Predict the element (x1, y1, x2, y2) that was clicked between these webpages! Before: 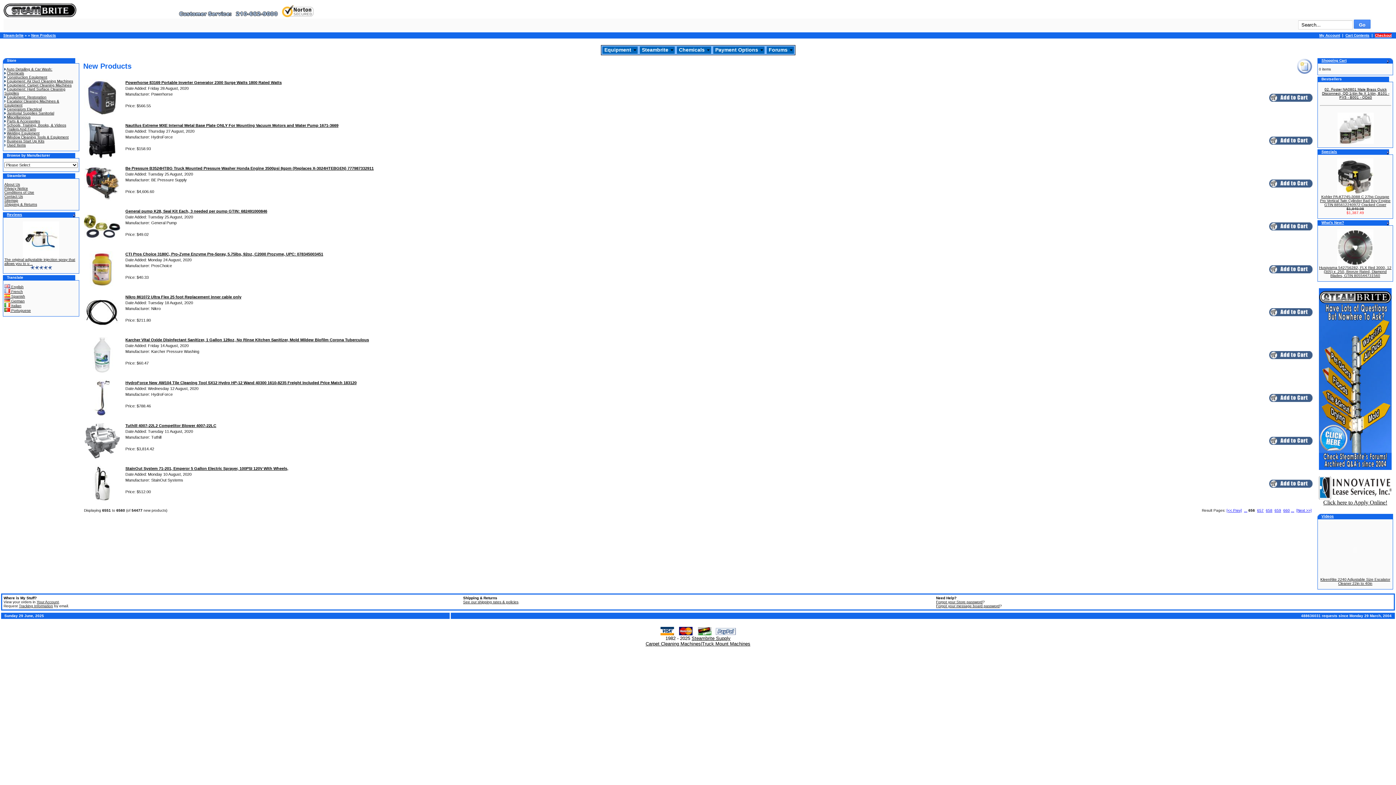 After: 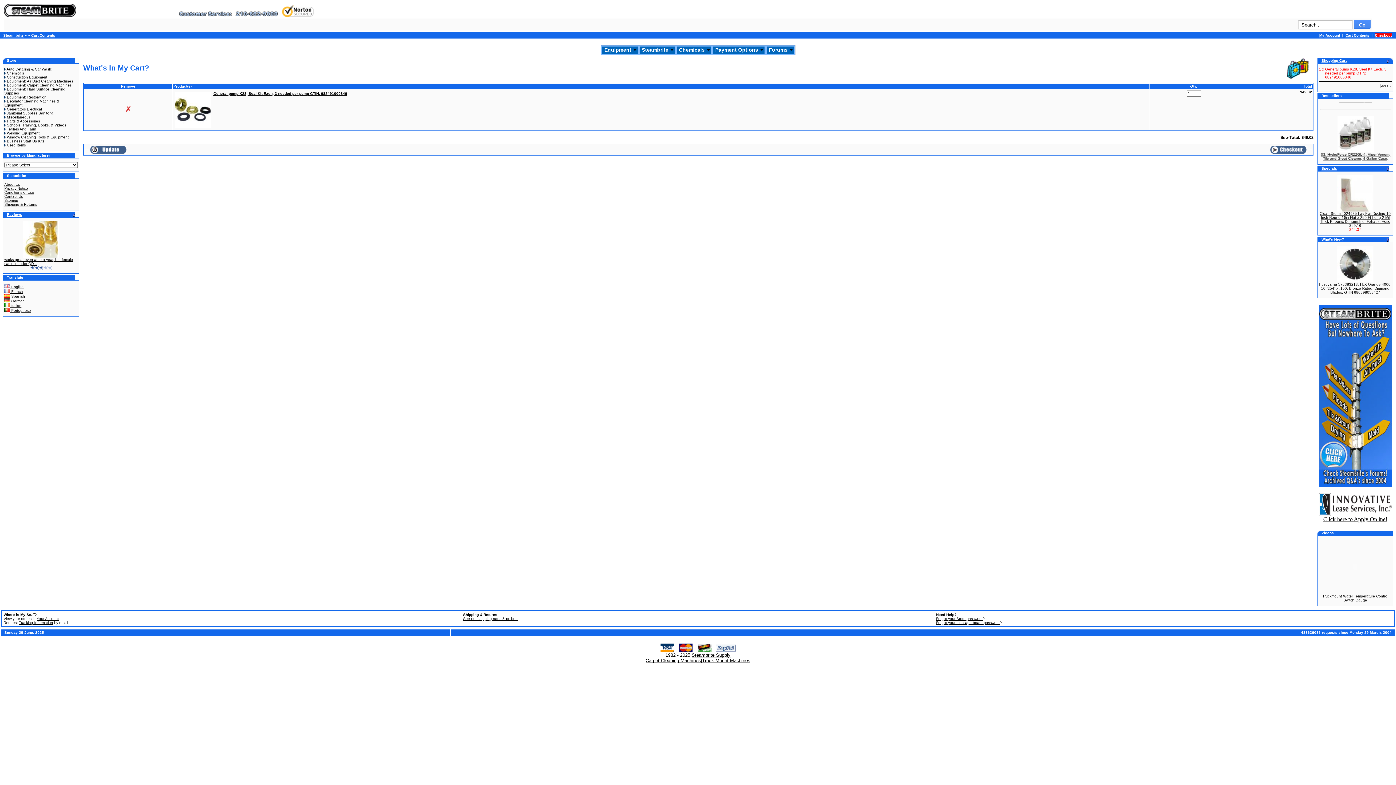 Action: bbox: (1269, 226, 1313, 231)